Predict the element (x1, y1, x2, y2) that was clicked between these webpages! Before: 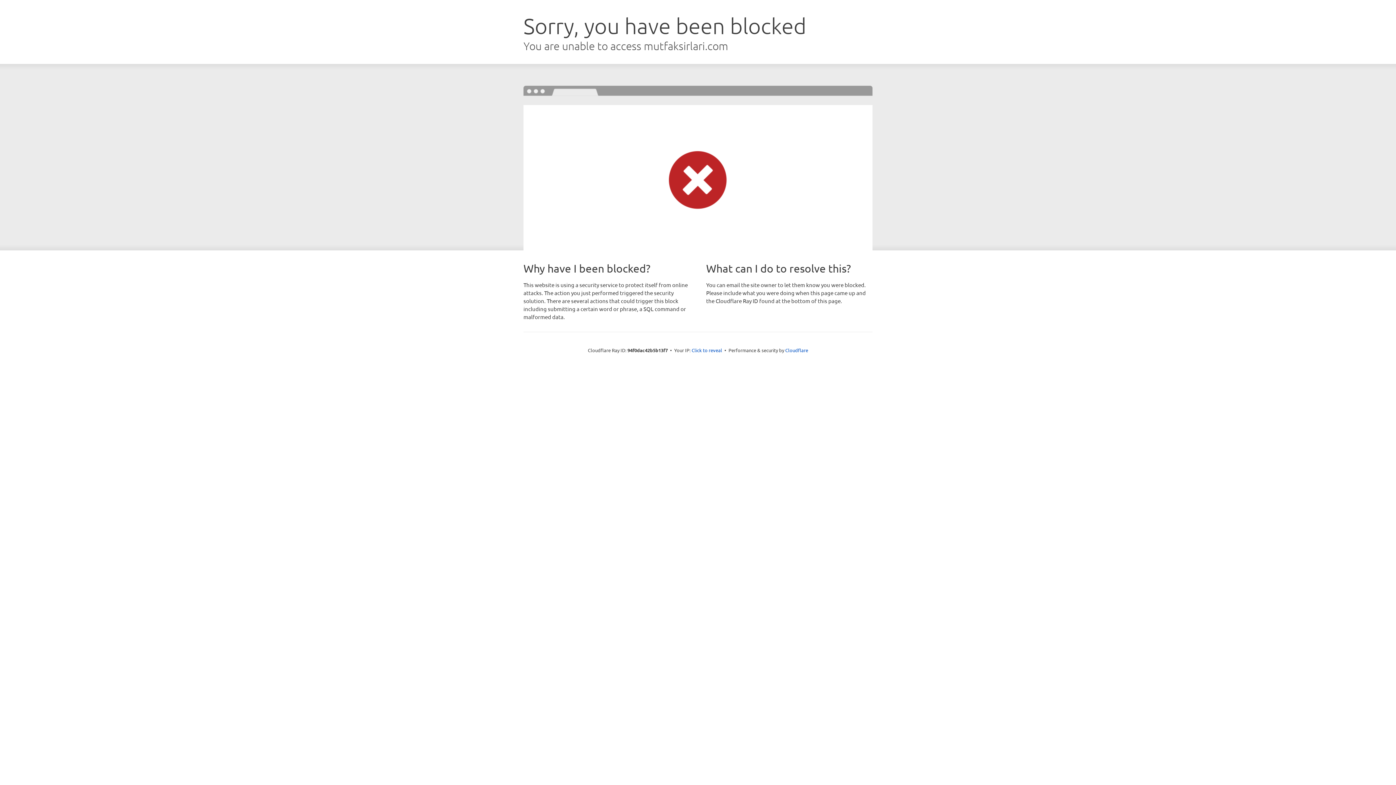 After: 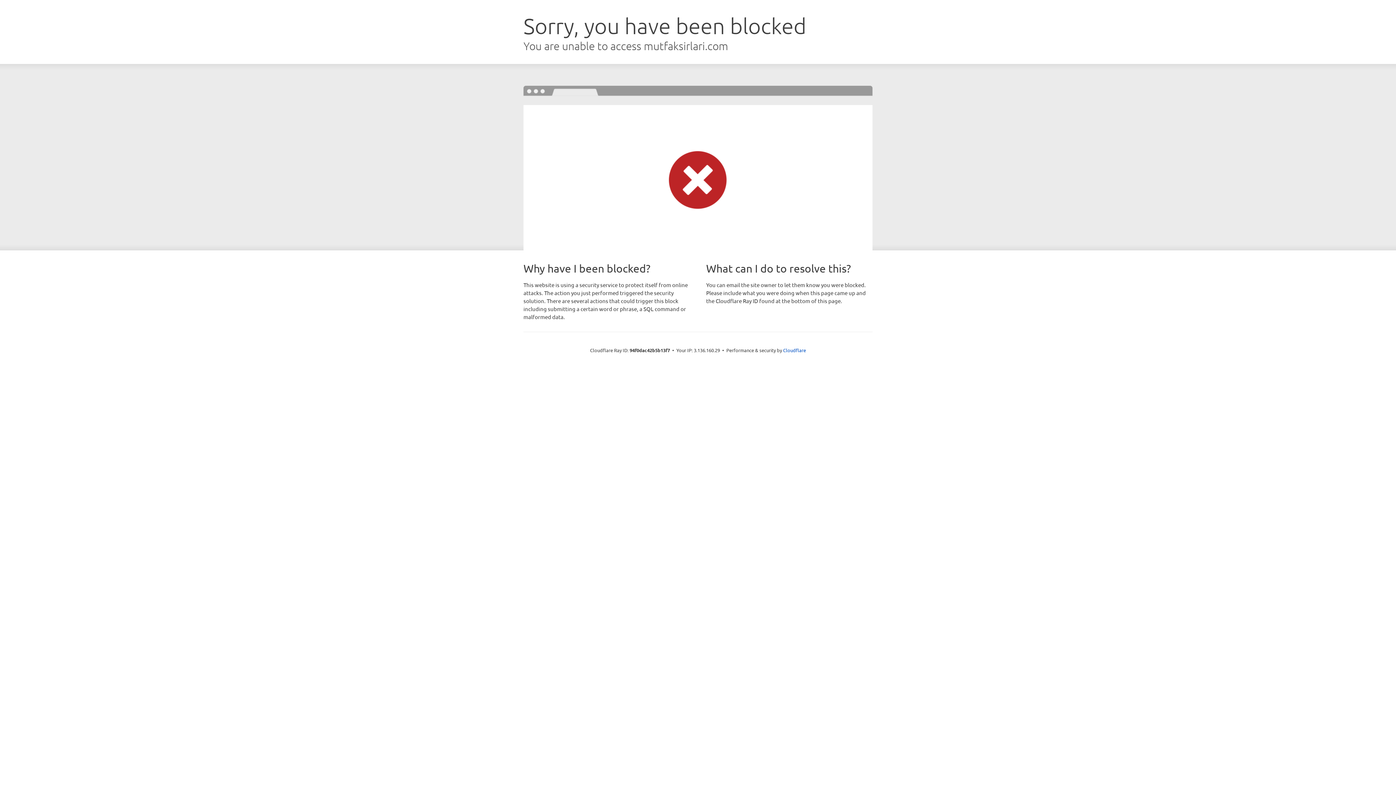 Action: bbox: (691, 346, 722, 353) label: Click to reveal